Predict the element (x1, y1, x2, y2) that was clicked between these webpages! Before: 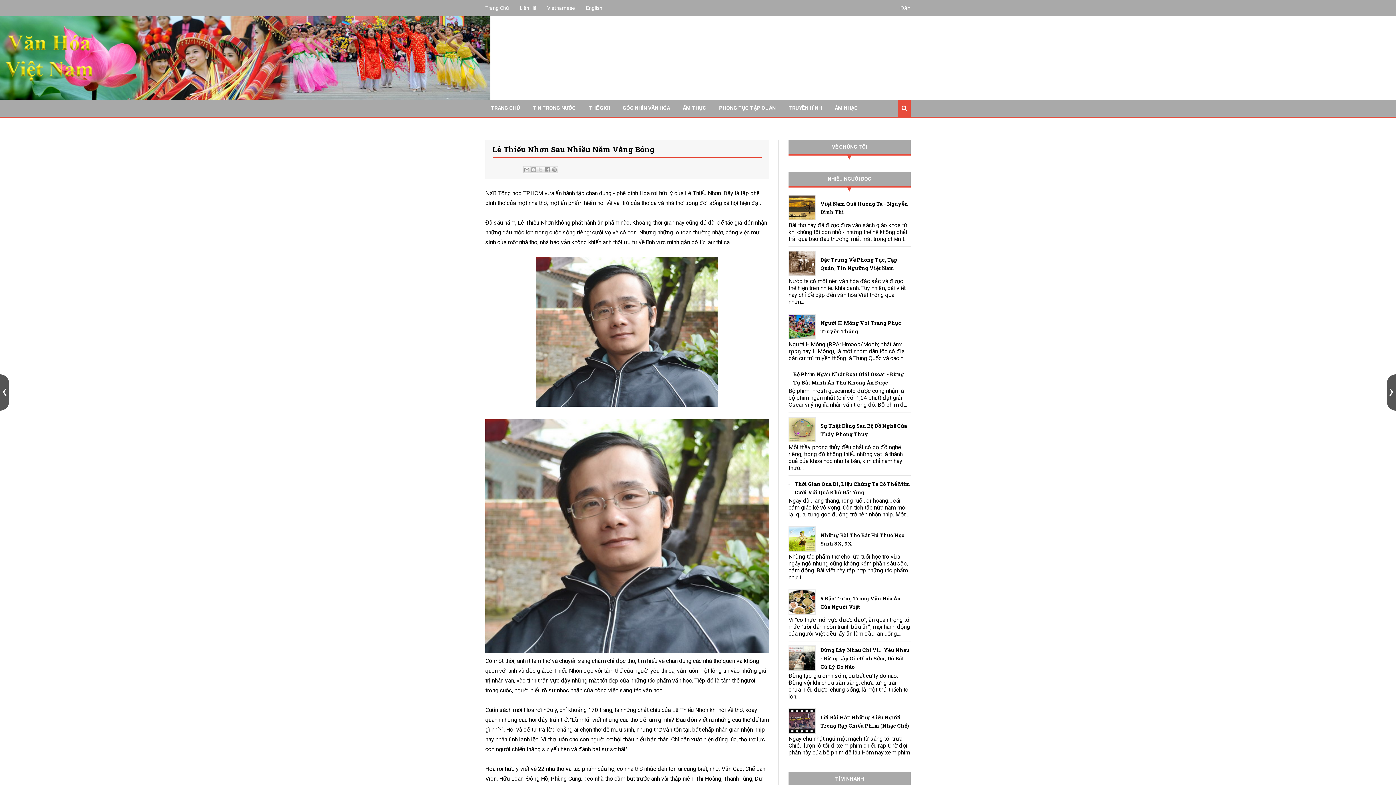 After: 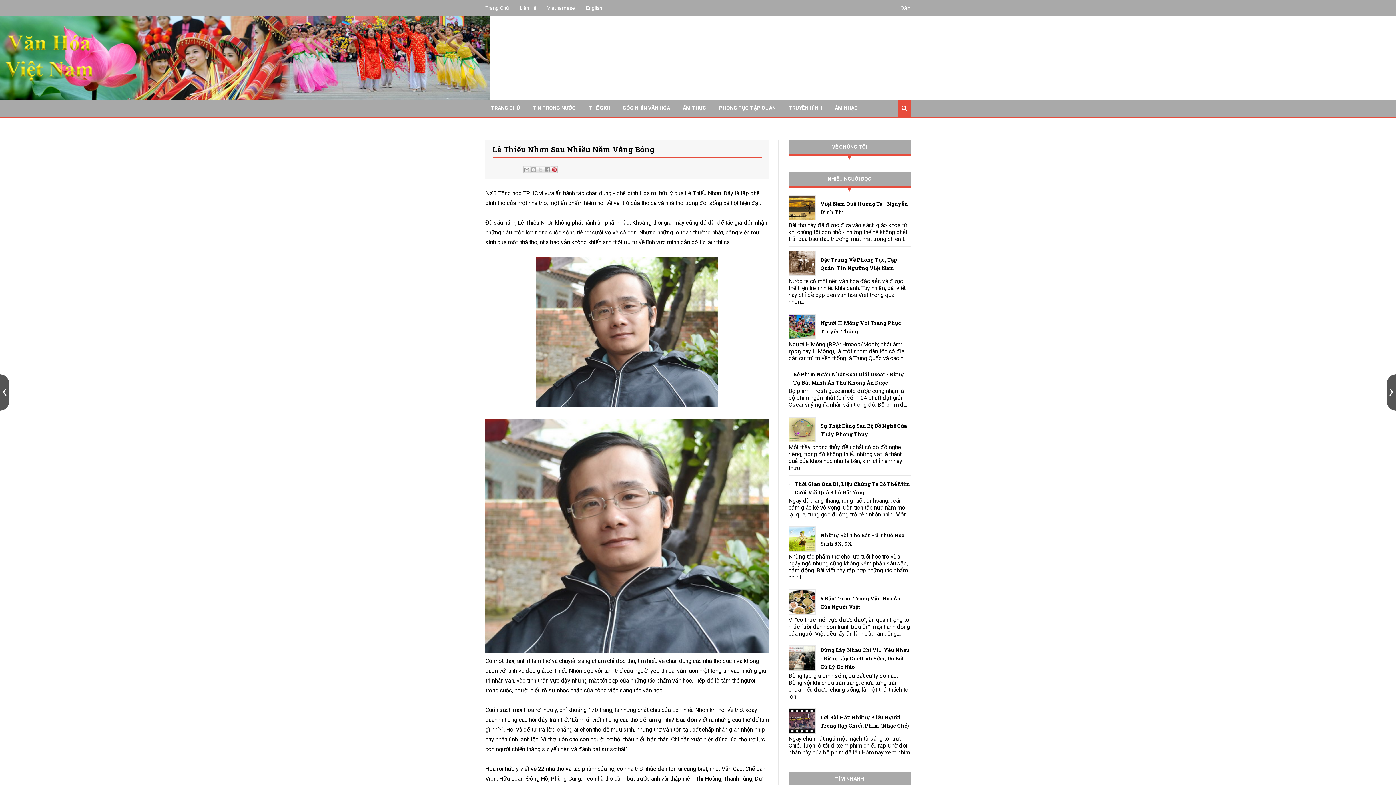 Action: label: Chia sẻ lên Pinterest bbox: (550, 166, 558, 173)